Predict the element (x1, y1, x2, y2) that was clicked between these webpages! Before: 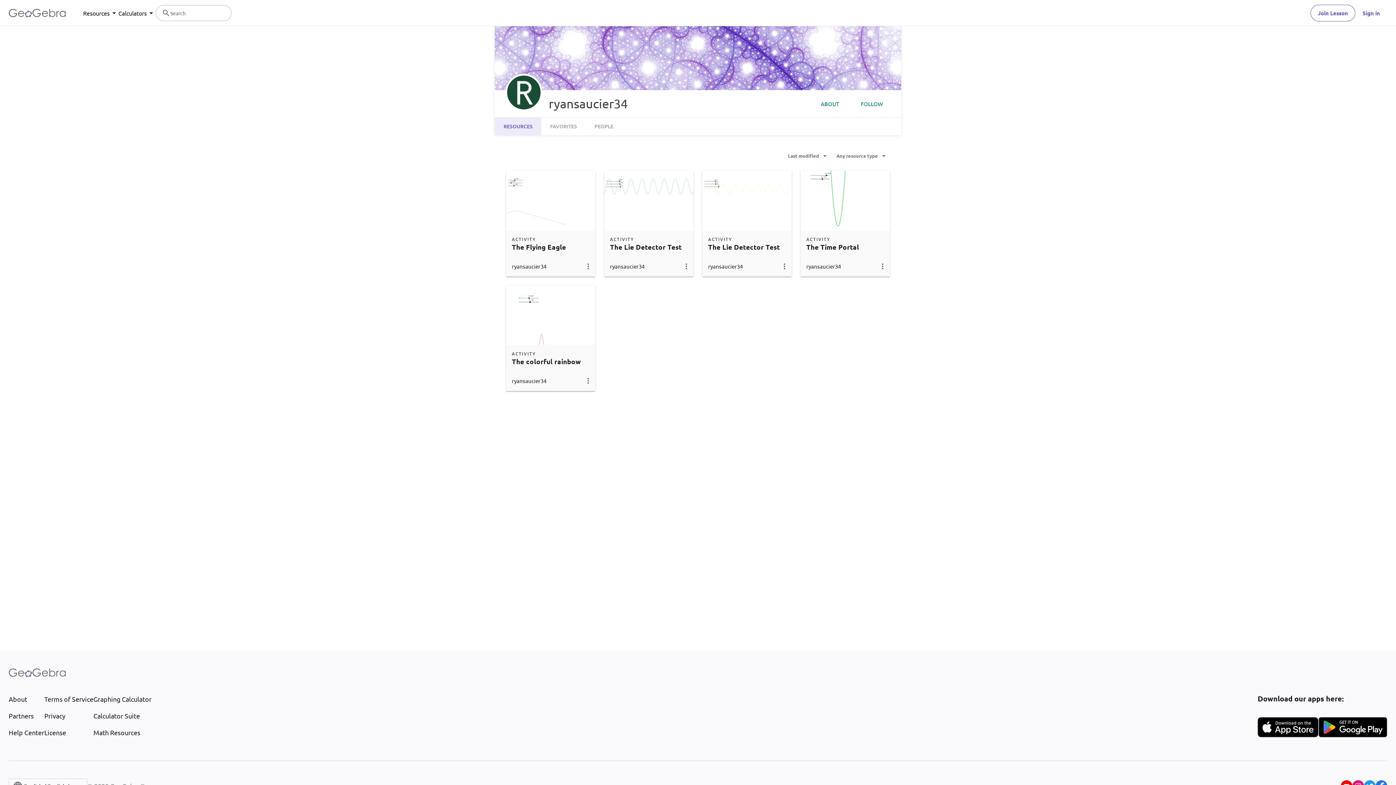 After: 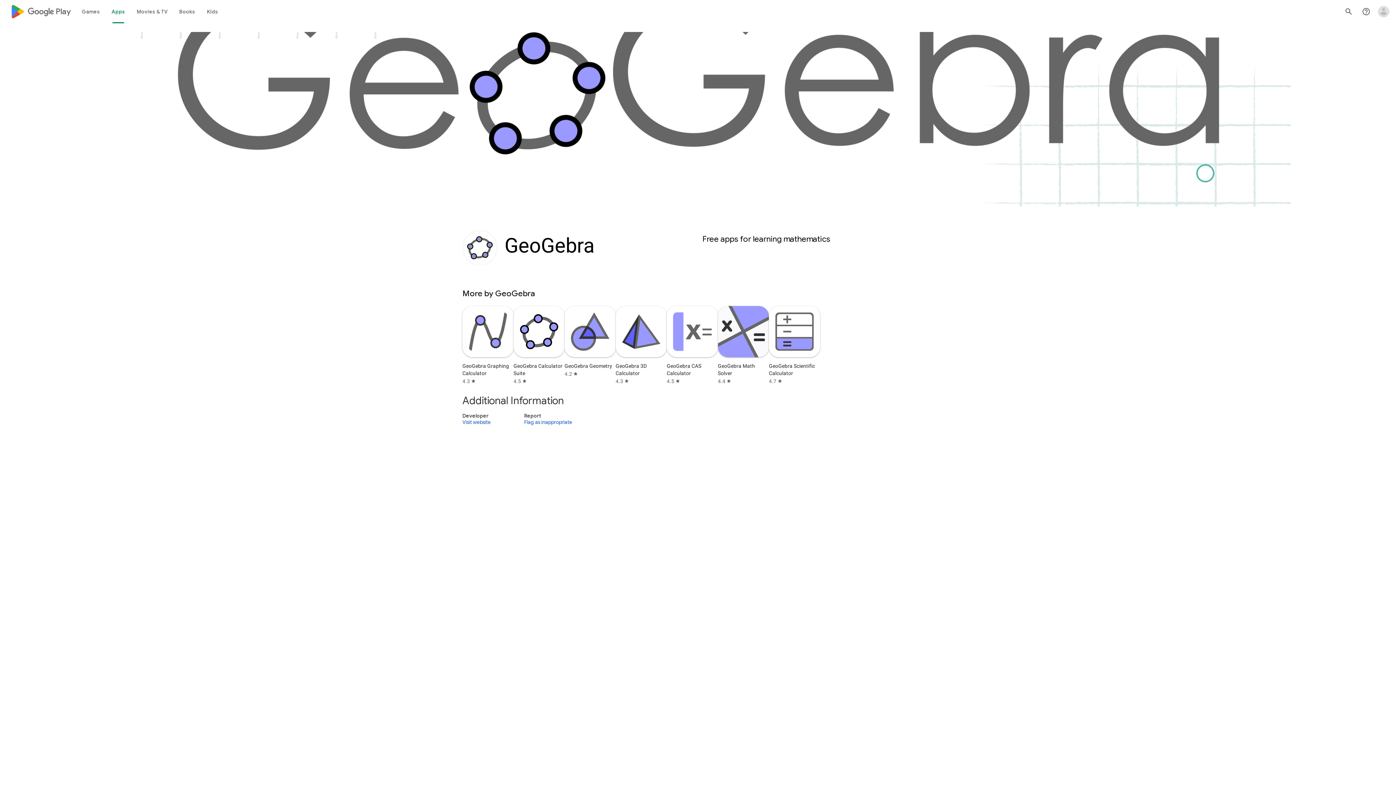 Action: bbox: (1318, 717, 1387, 737)